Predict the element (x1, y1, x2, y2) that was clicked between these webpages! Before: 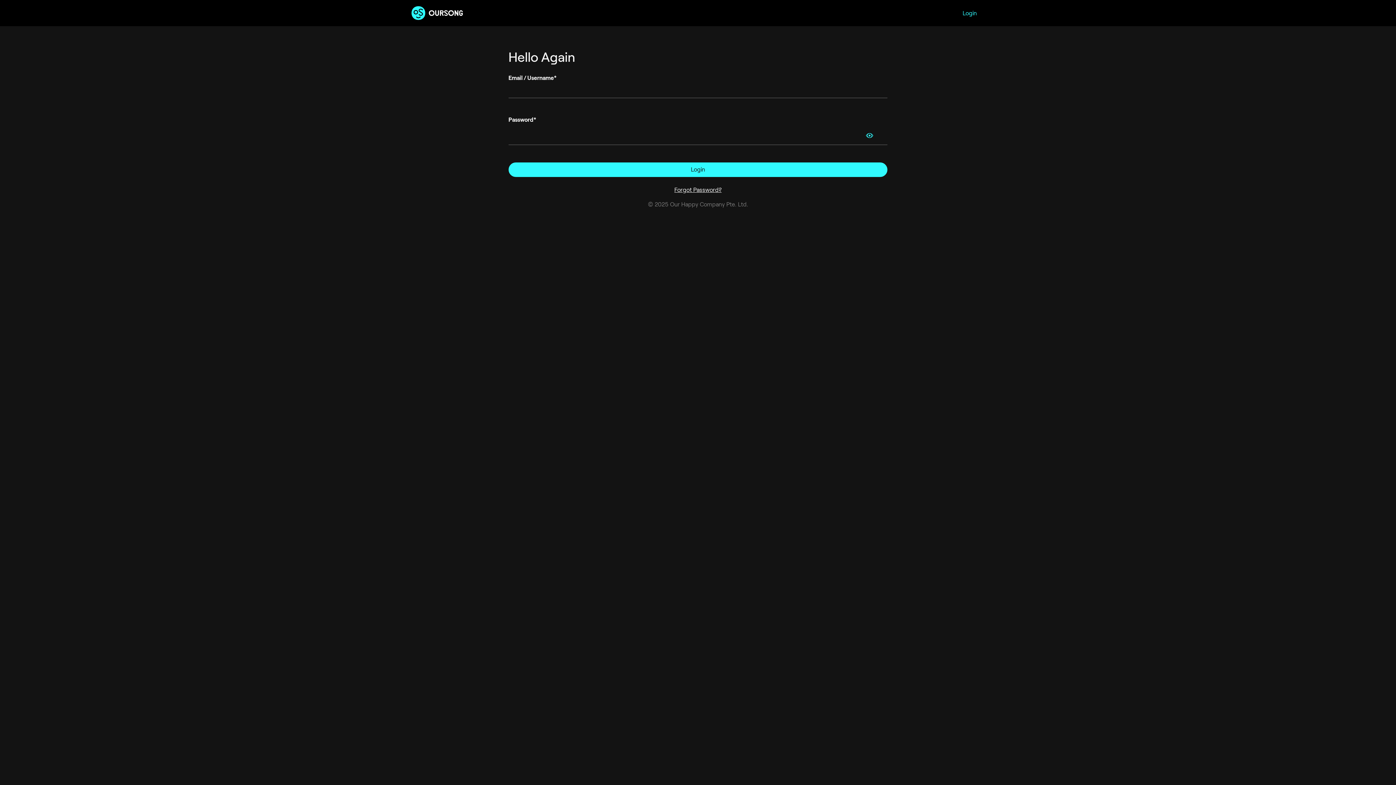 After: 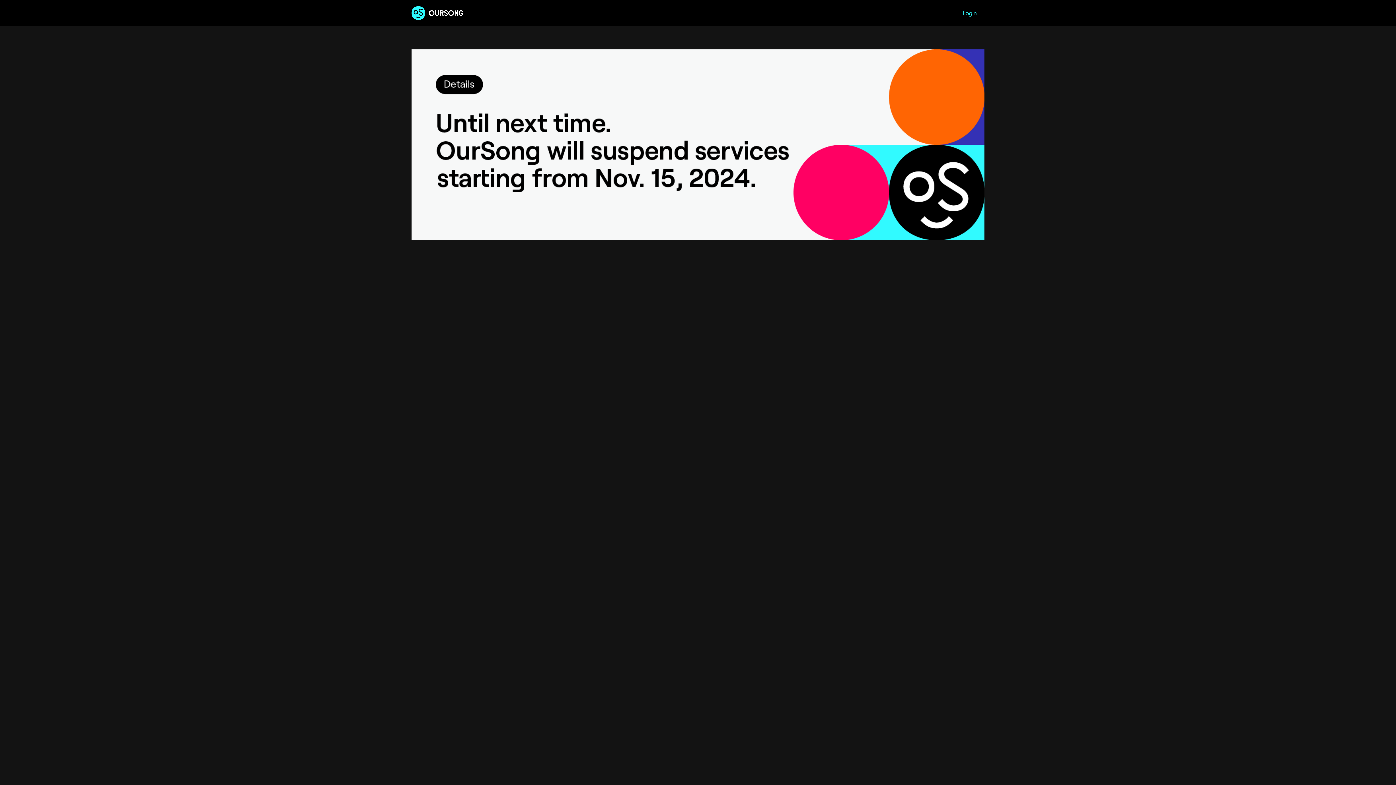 Action: bbox: (411, 4, 463, 21)